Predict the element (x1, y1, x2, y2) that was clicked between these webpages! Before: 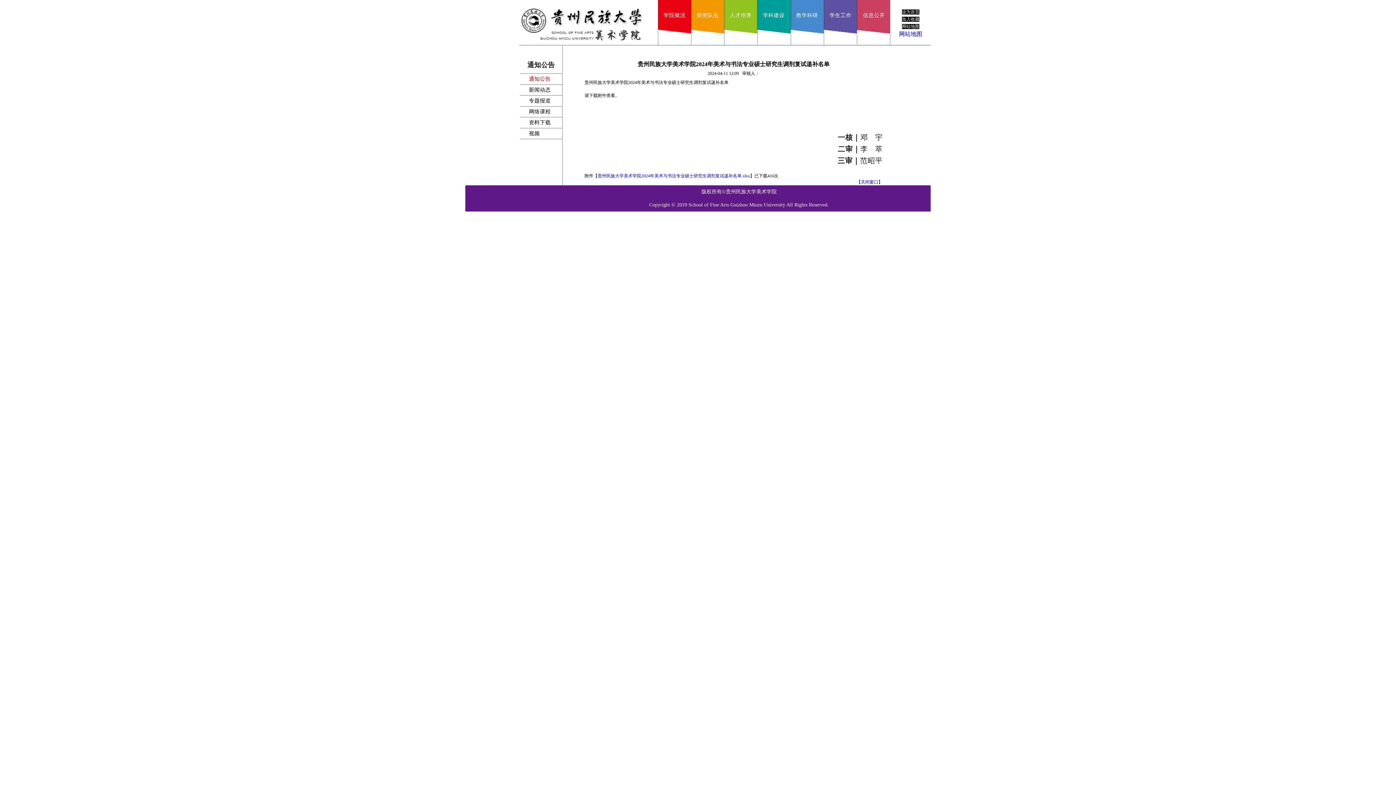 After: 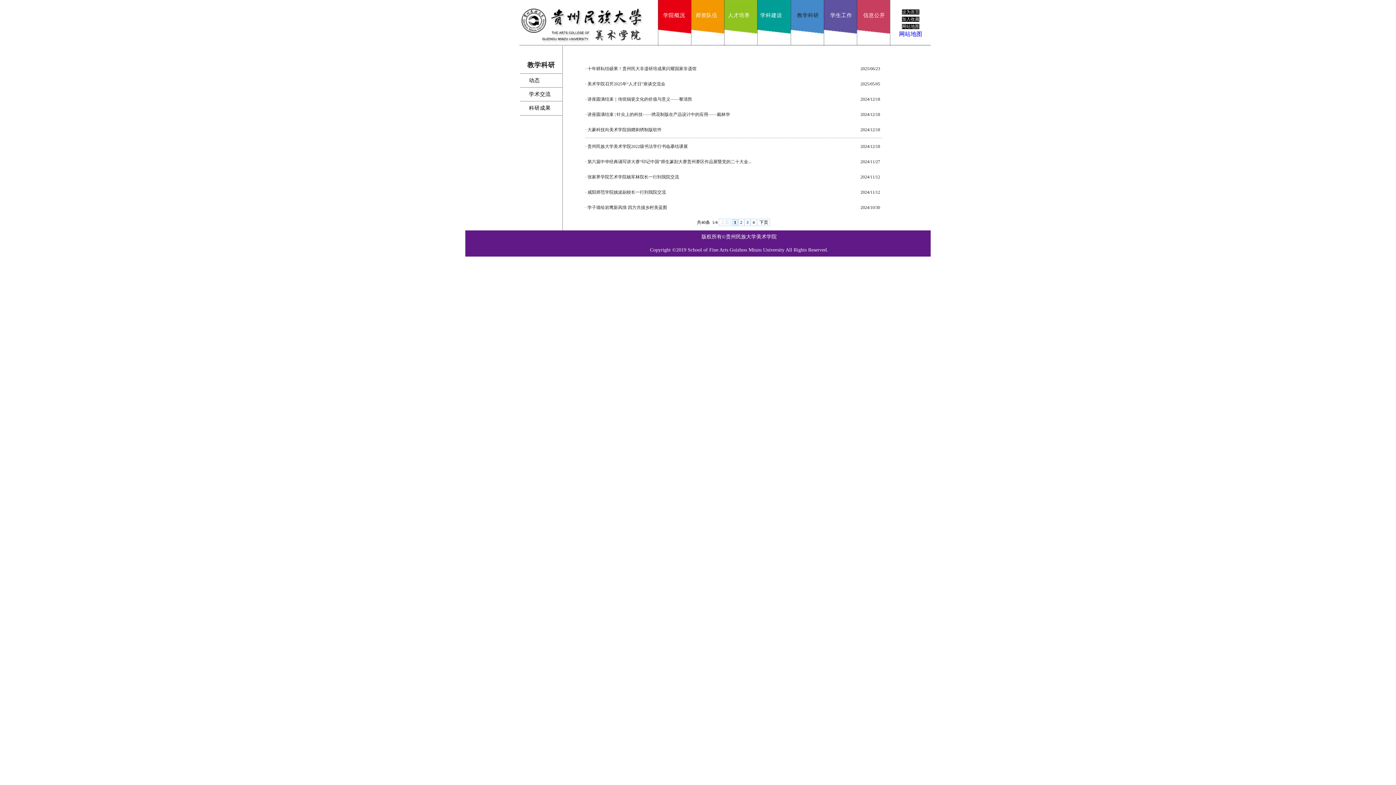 Action: bbox: (794, 13, 819, 18) label:  教学科研 